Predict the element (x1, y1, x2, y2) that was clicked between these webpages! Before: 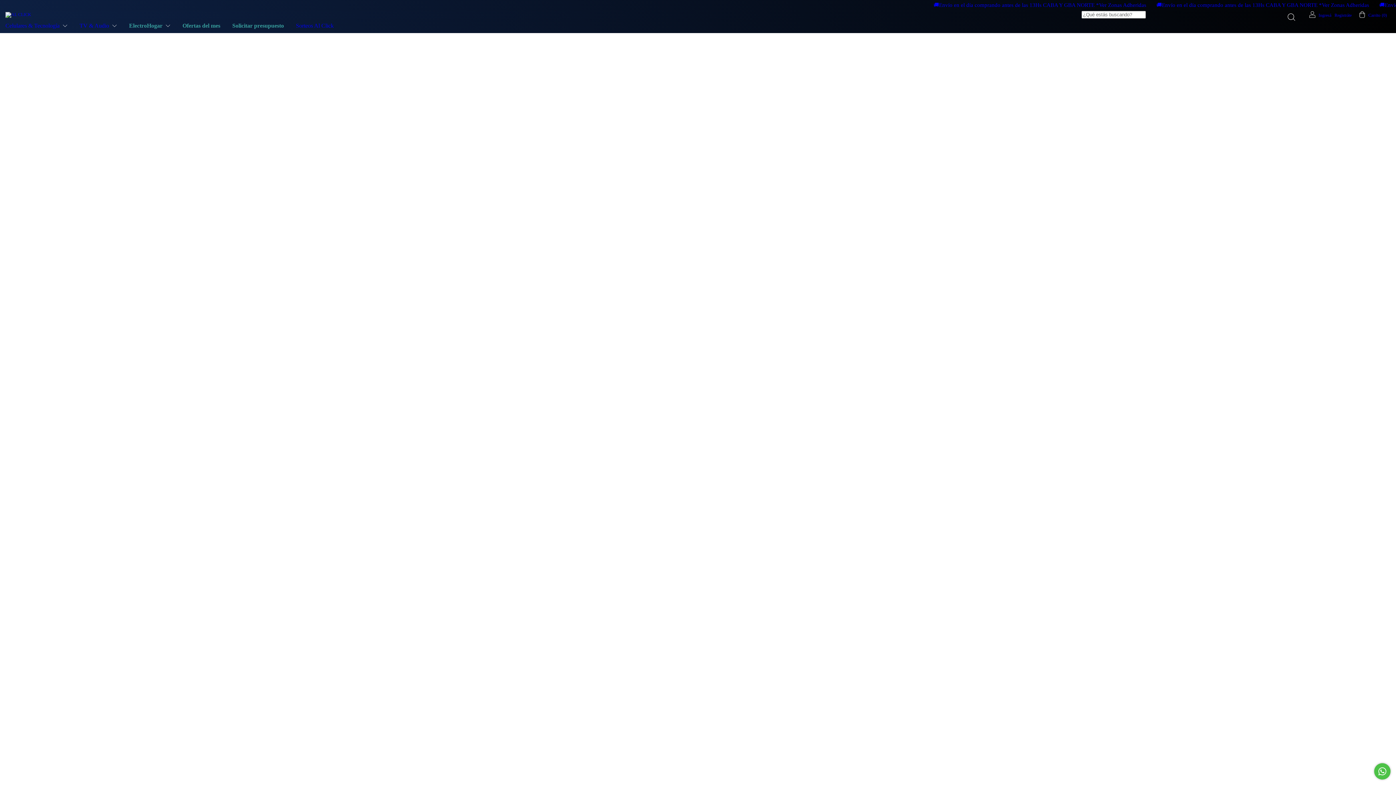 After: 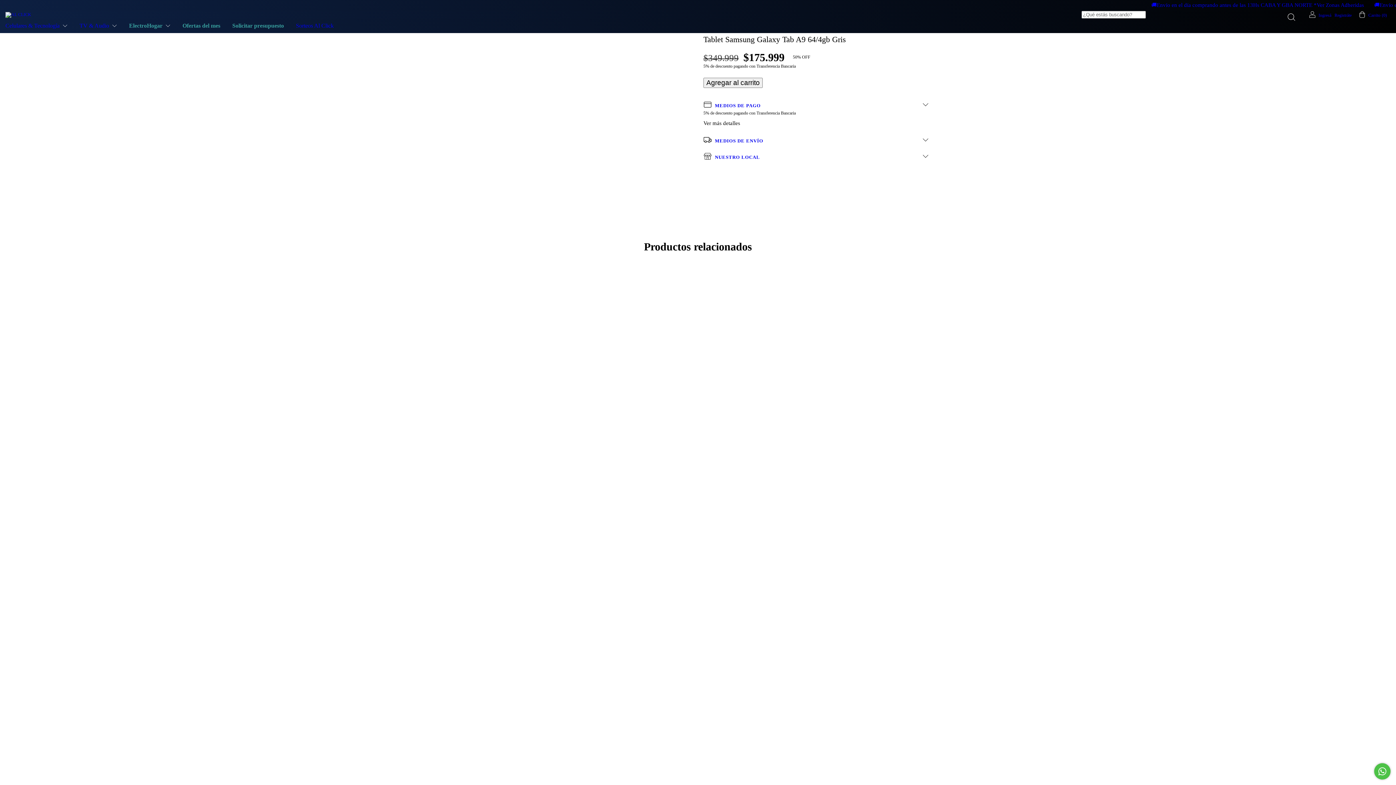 Action: label: Tablet Samsung Galaxy Tab A9 64/4gb Gris bbox: (236, 309, 457, 328)